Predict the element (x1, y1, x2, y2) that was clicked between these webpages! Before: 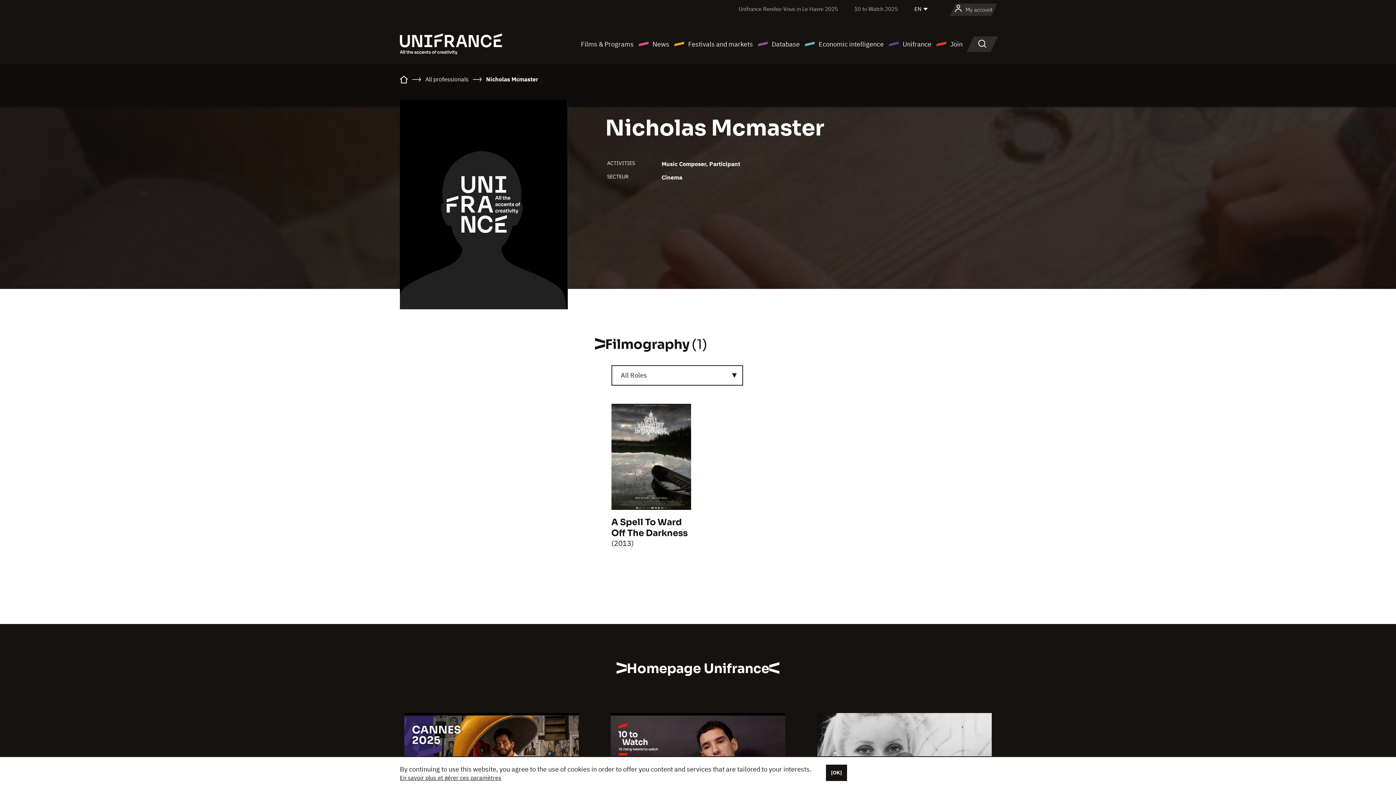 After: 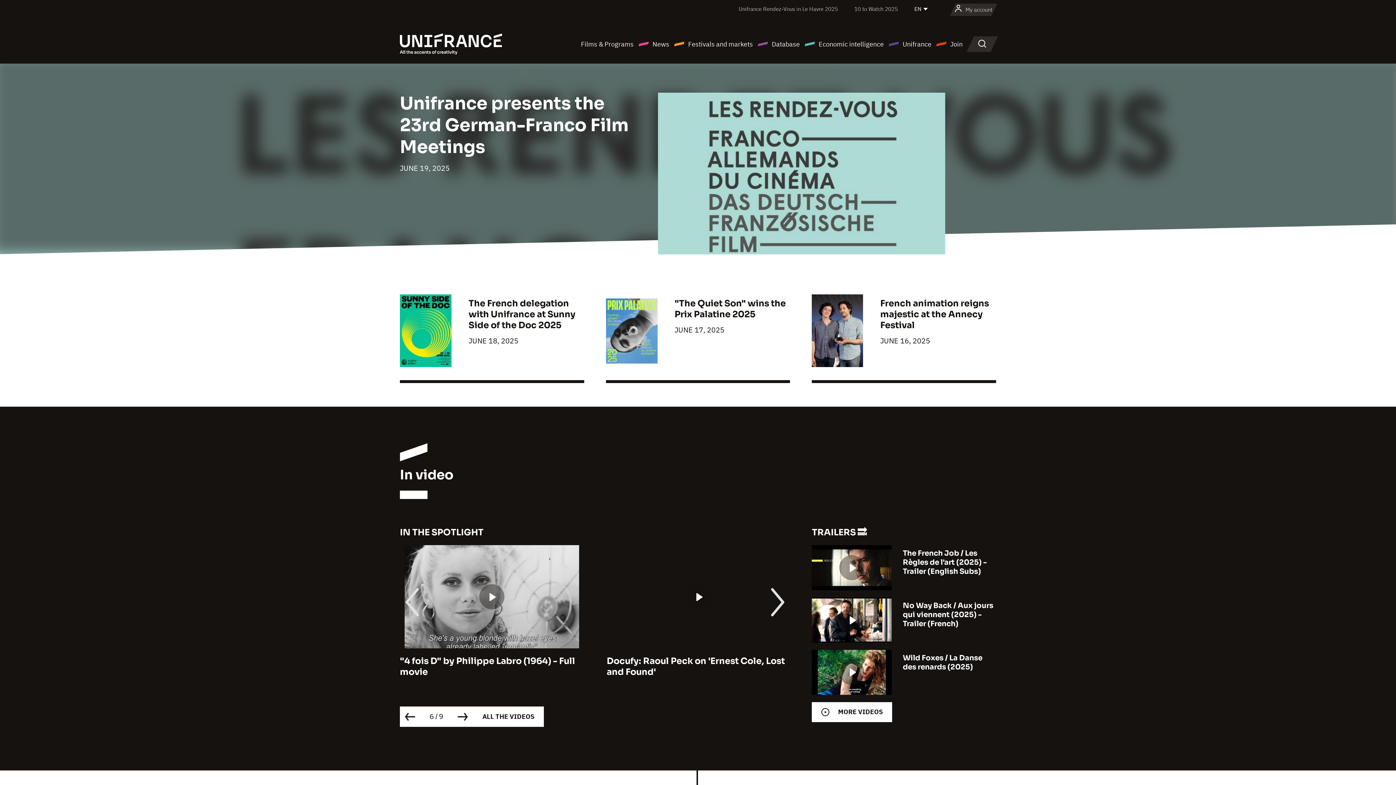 Action: bbox: (400, 39, 502, 47)